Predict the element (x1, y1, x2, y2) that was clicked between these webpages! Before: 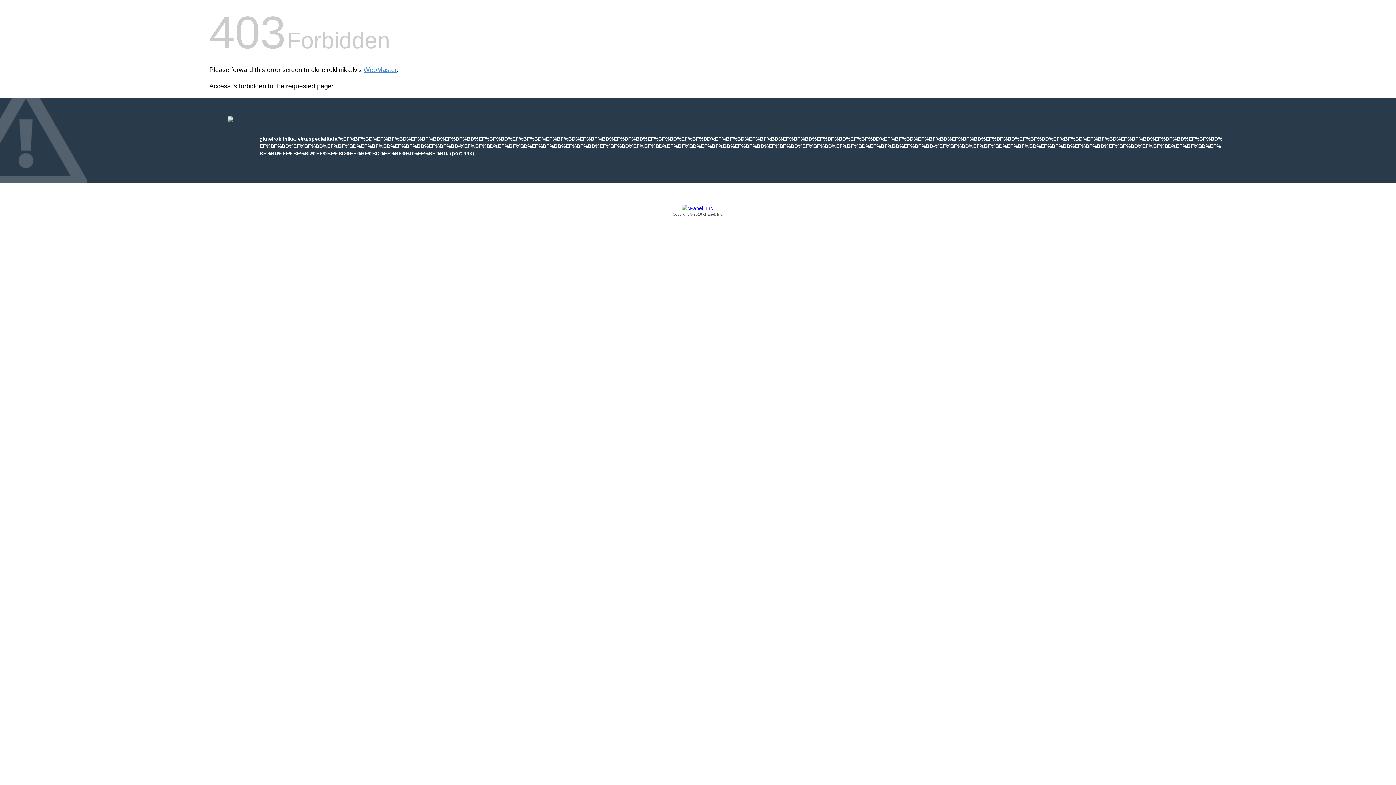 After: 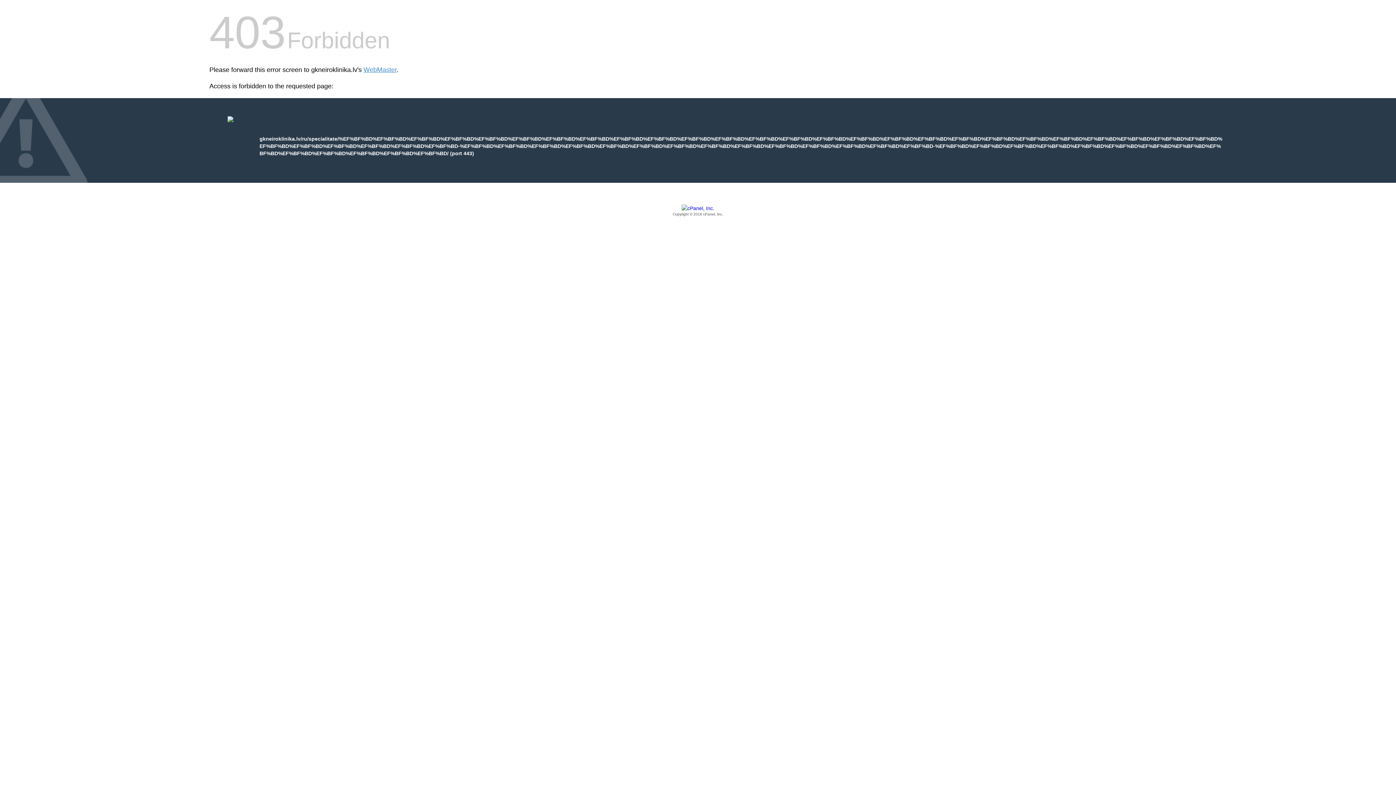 Action: bbox: (209, 205, 1186, 217) label: Copyright © 2016 cPanel, Inc.